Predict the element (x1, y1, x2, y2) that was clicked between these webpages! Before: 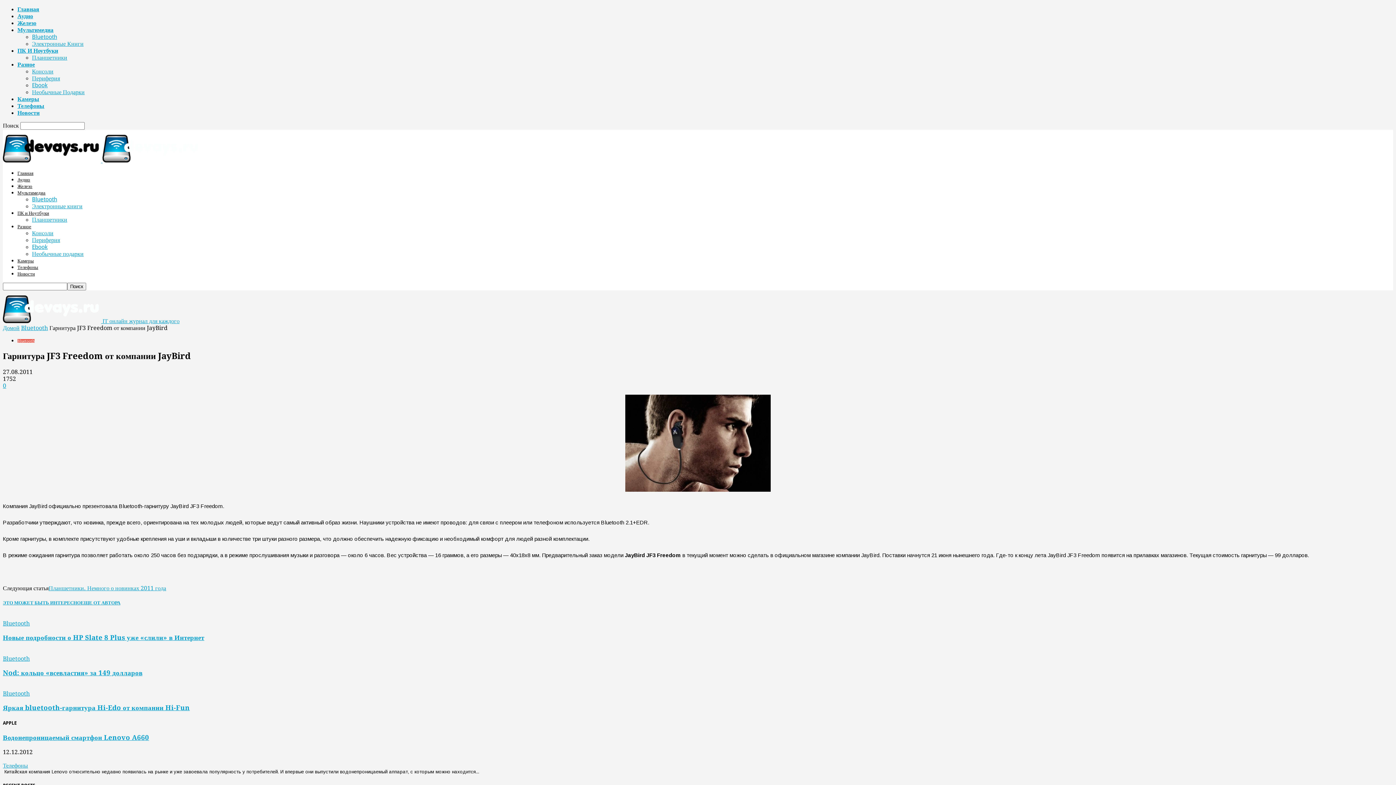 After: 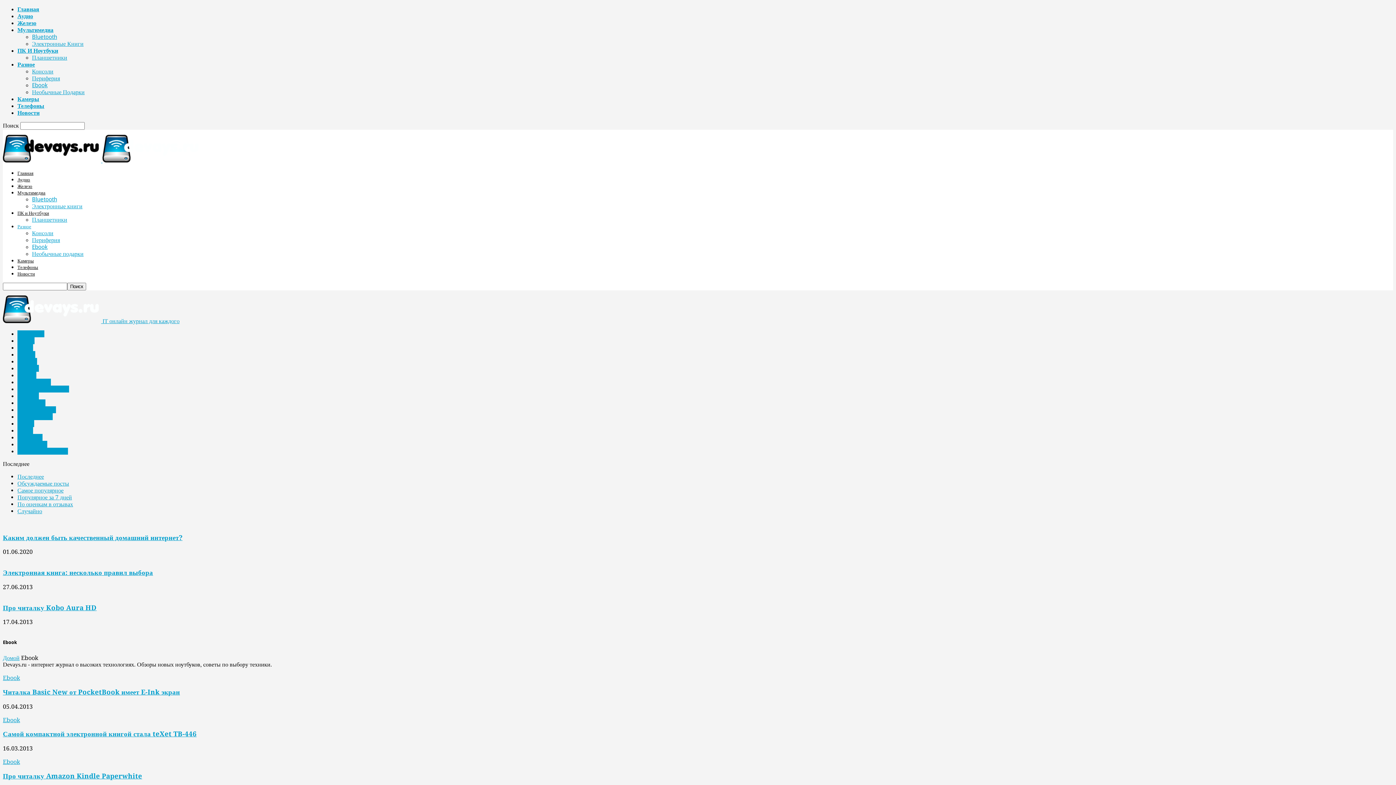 Action: bbox: (32, 81, 47, 88) label: Ebook